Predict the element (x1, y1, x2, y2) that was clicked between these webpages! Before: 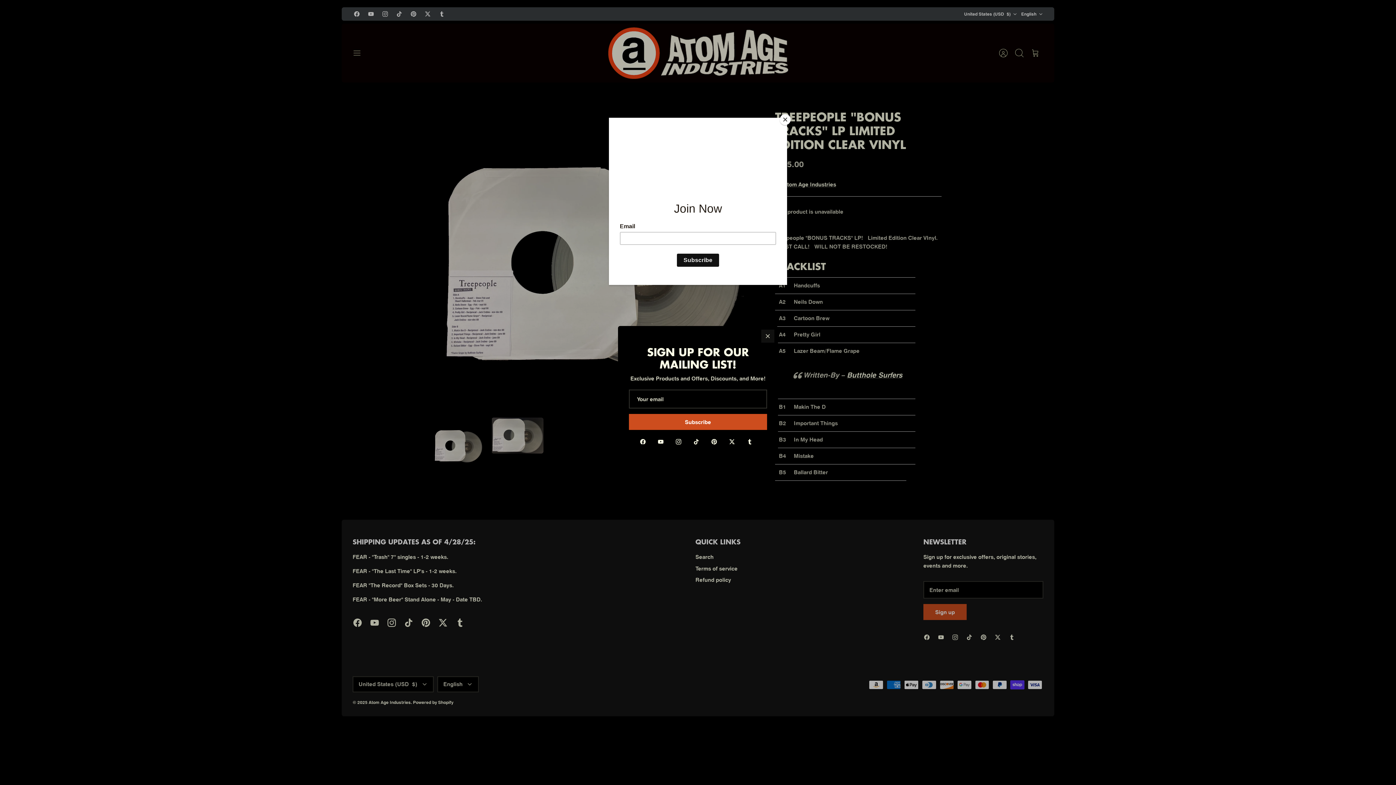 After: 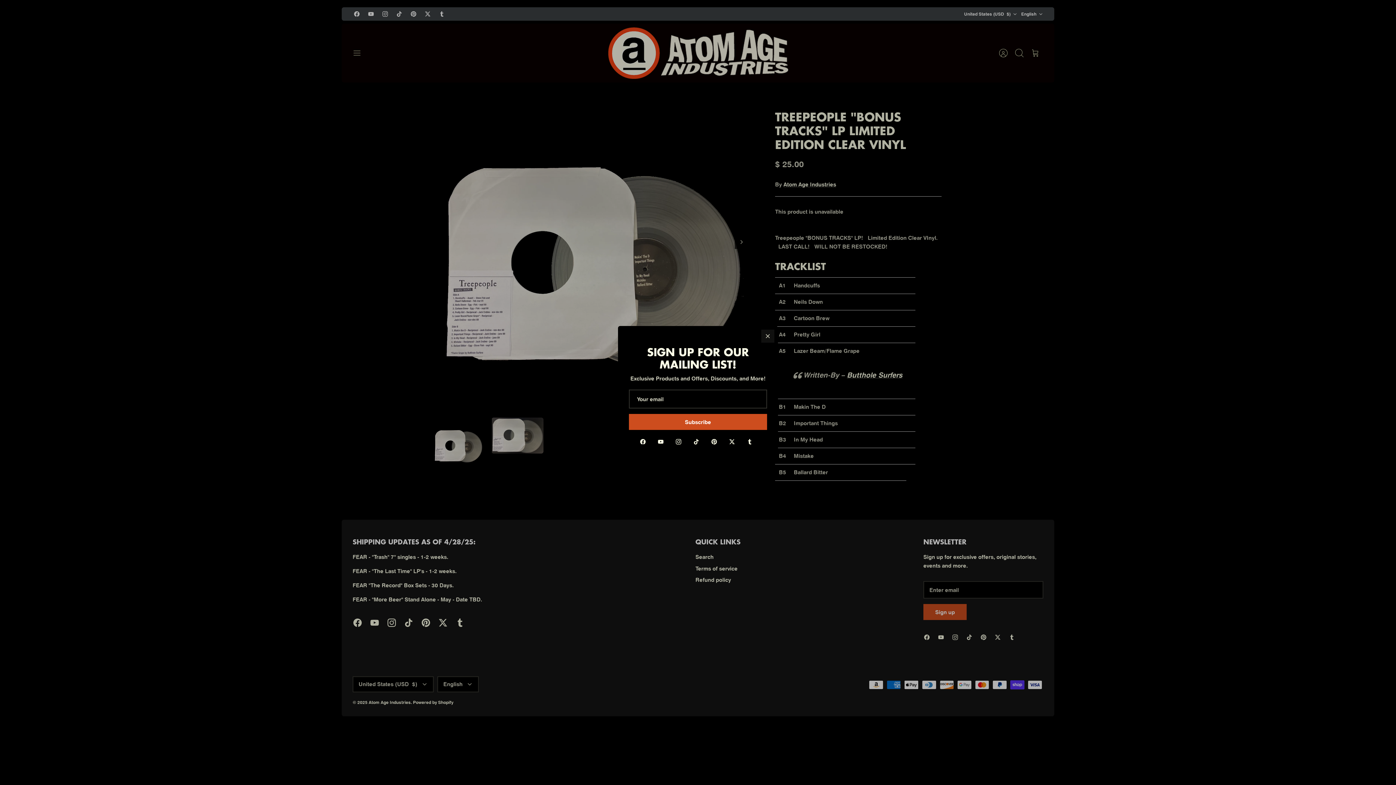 Action: bbox: (780, 114, 790, 125) label: Close